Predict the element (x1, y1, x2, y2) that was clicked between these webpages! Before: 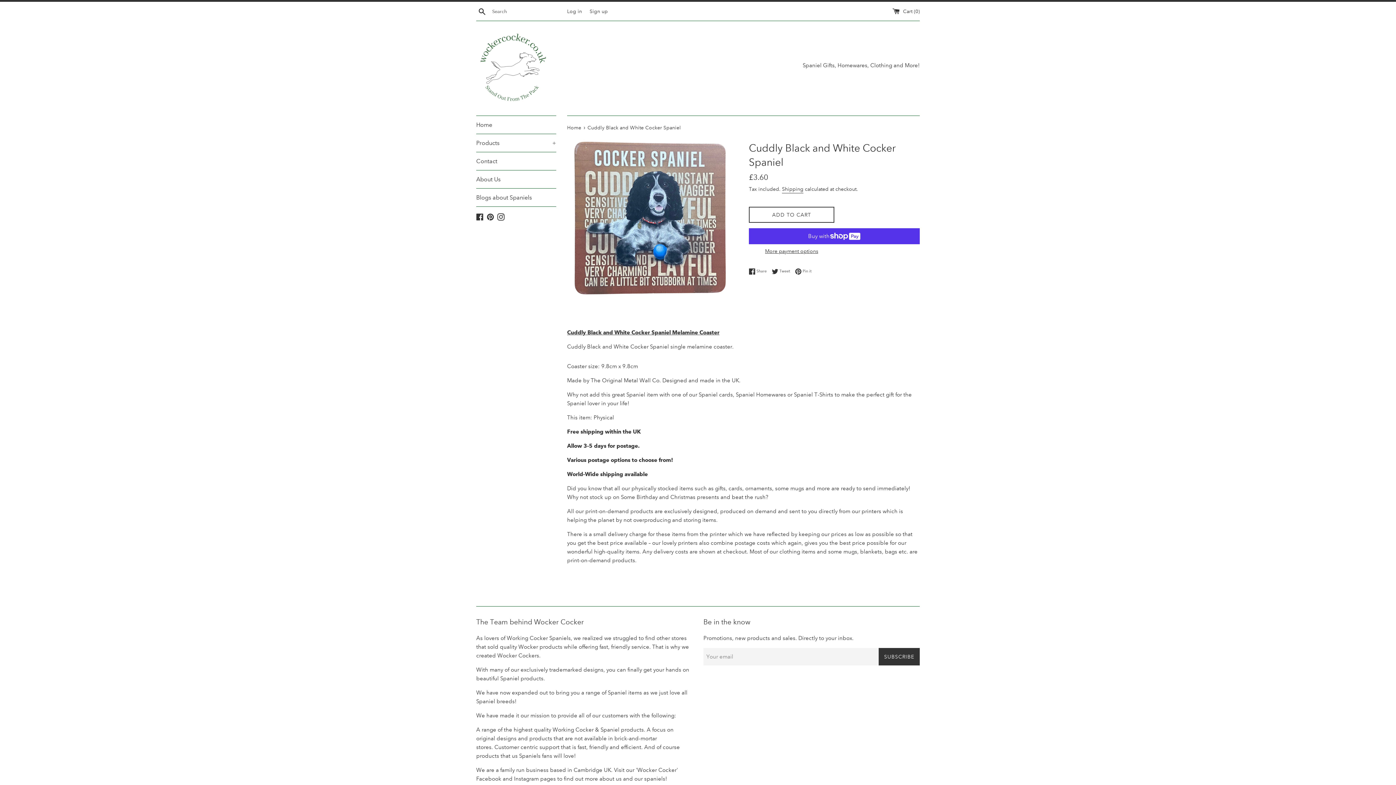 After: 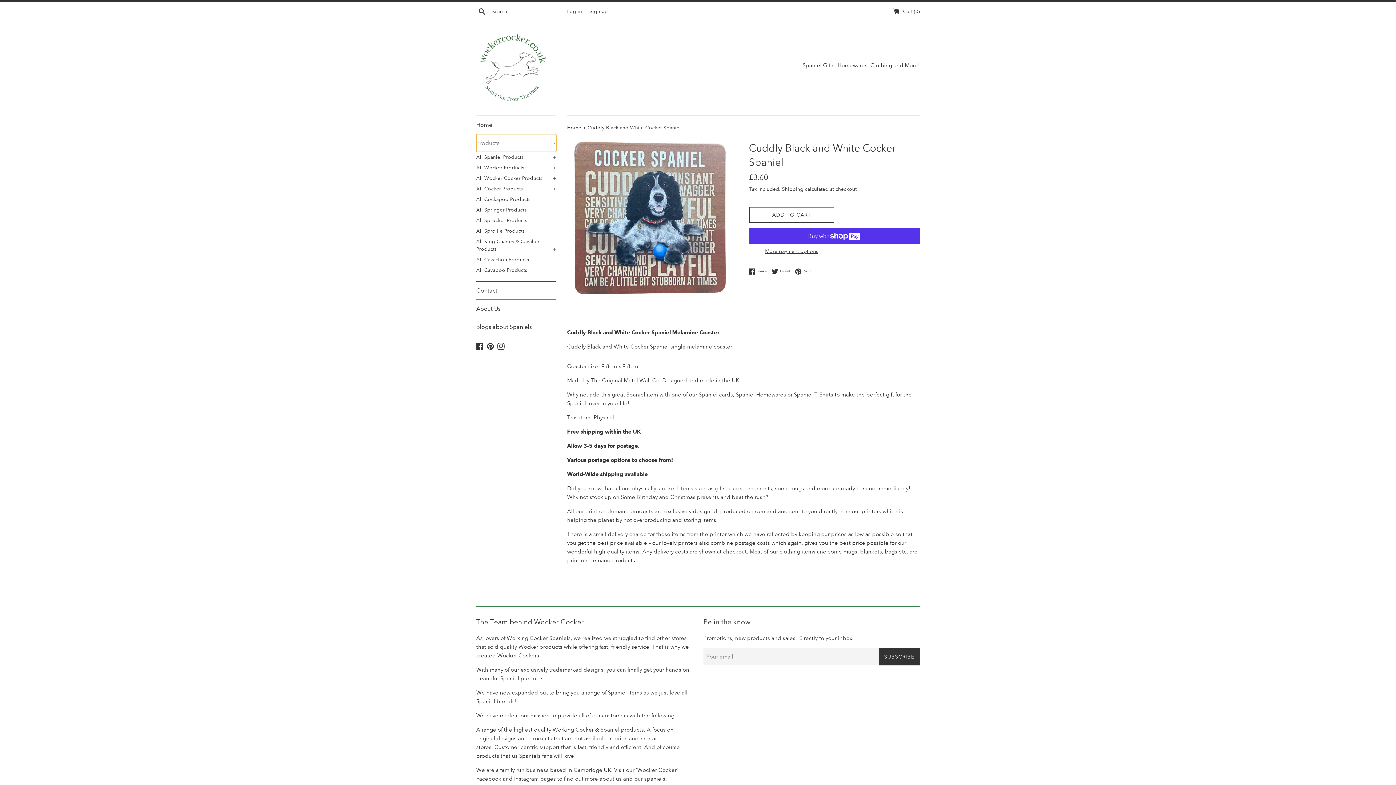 Action: label: Products
+ bbox: (476, 134, 556, 152)